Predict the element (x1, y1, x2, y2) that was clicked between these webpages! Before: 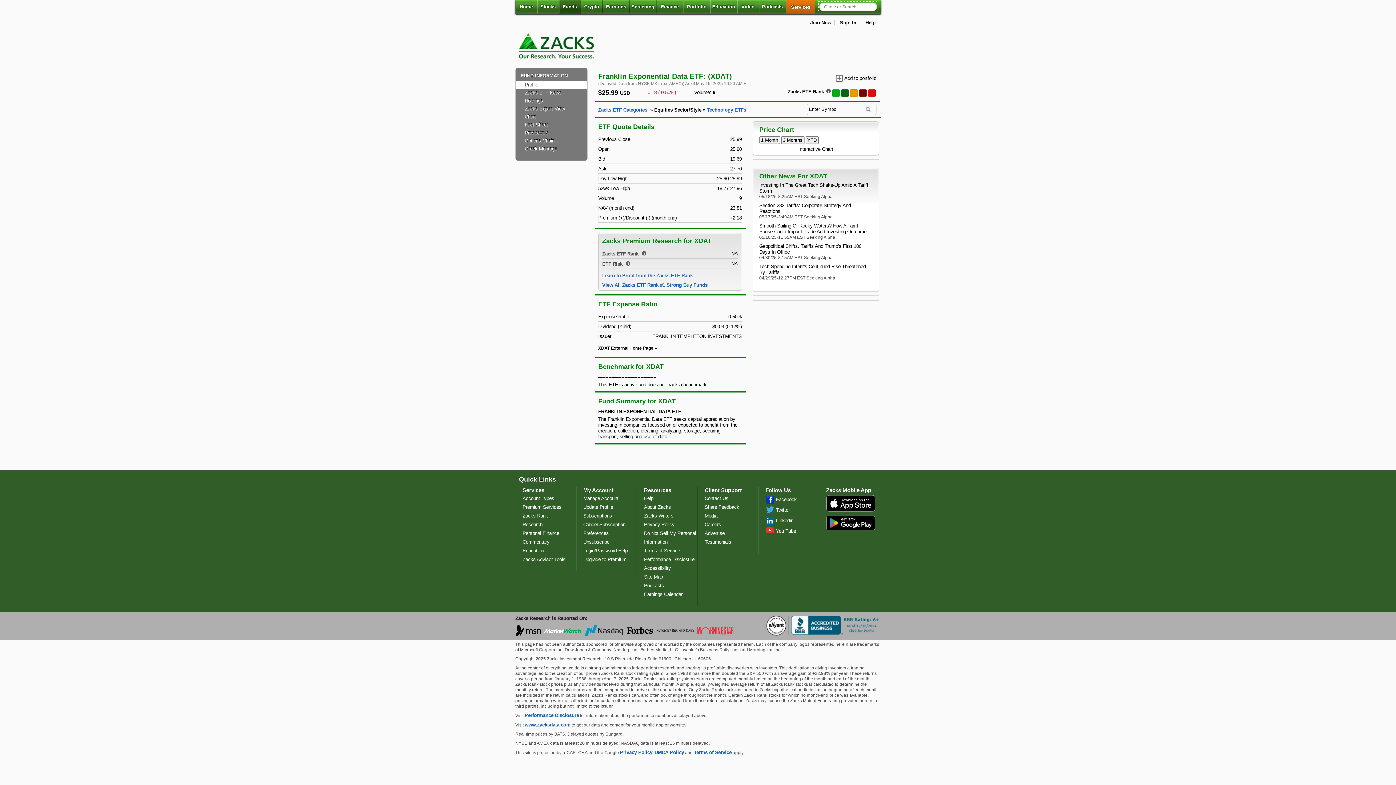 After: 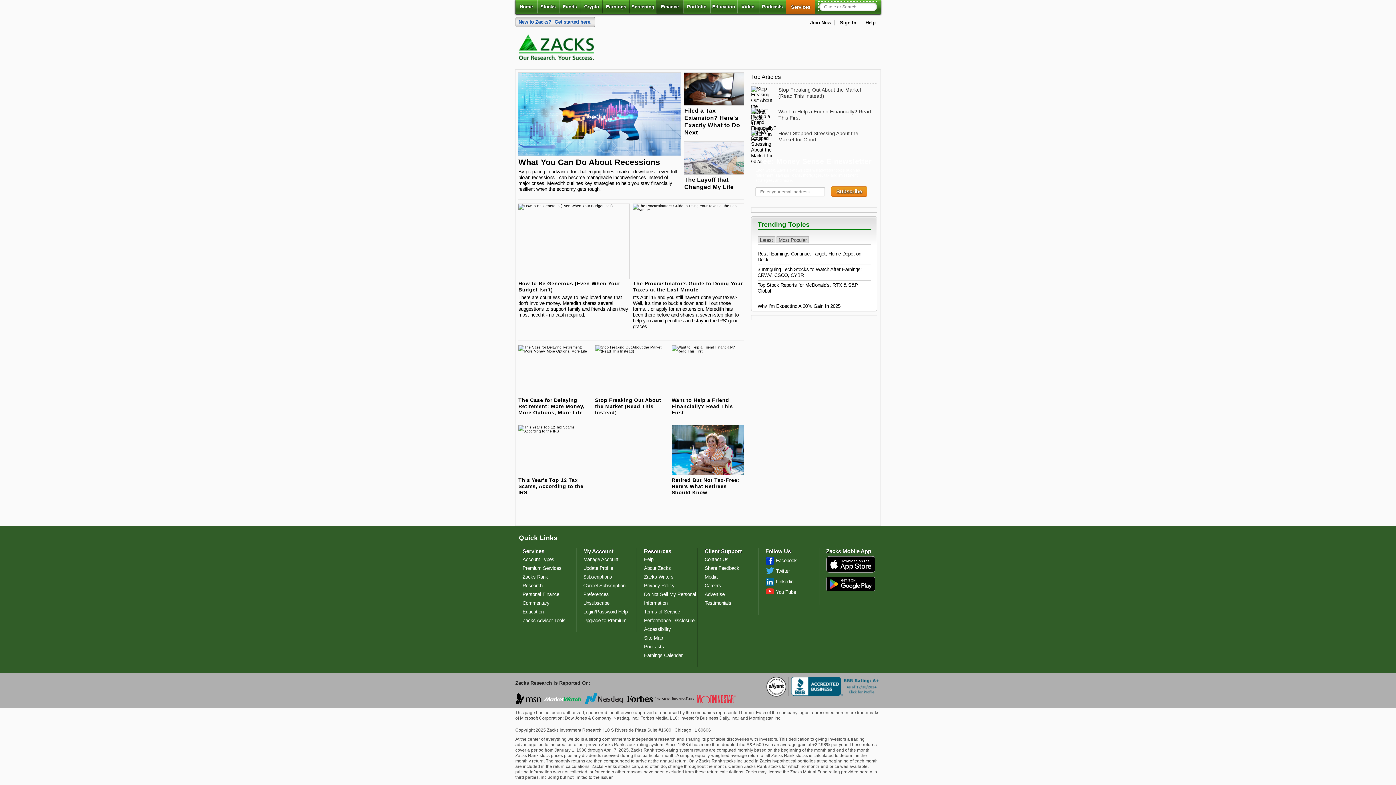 Action: bbox: (656, 0, 683, 13) label: Finance